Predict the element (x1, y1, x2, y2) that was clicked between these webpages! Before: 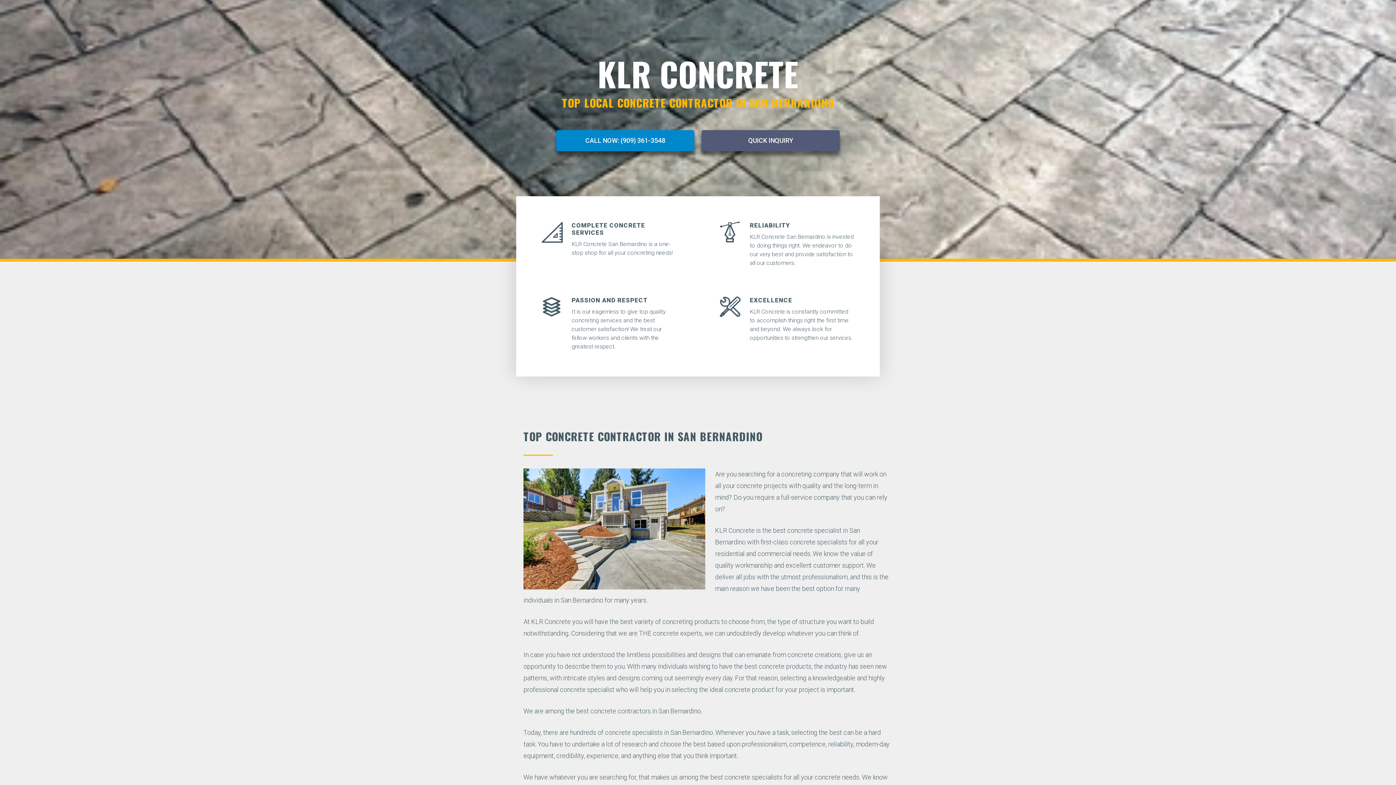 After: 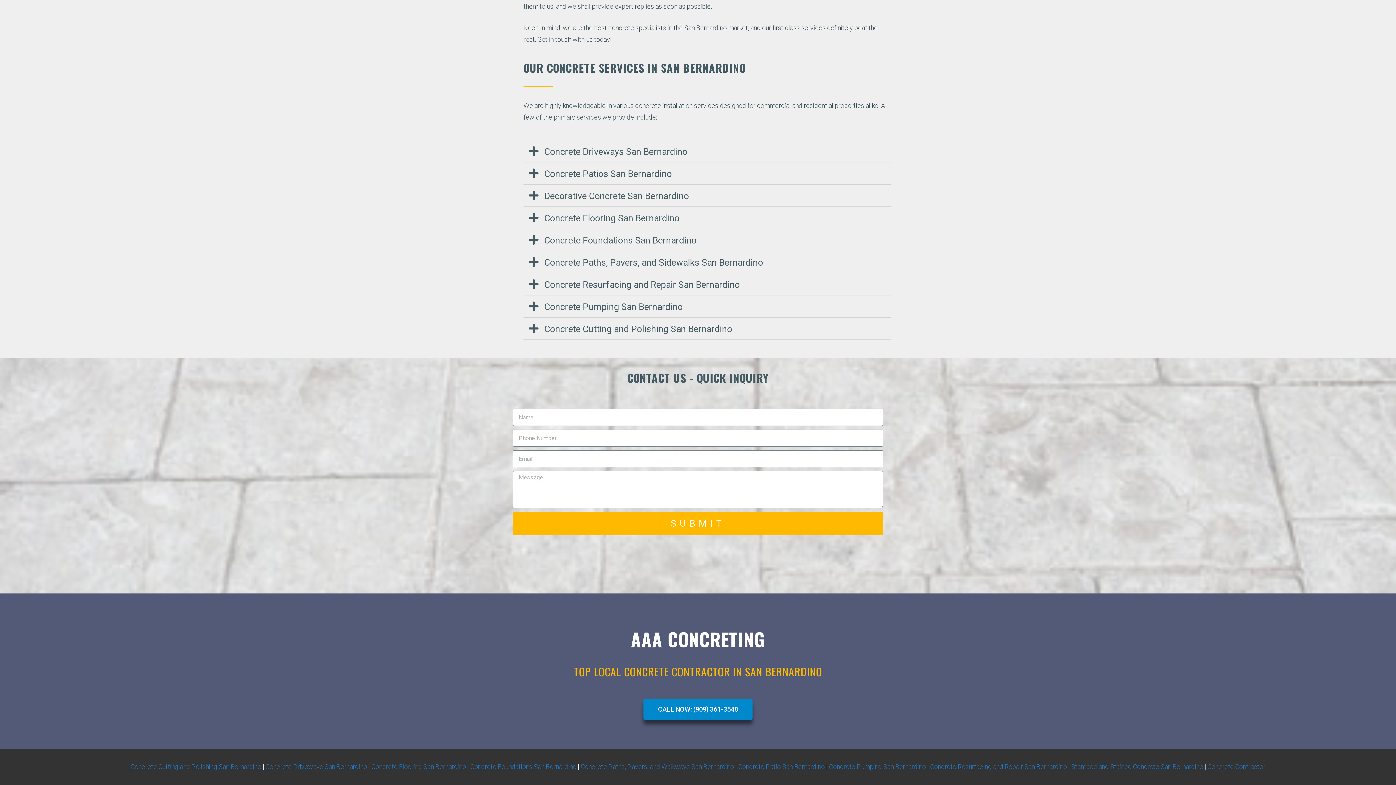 Action: label: QUICK INQUIRY bbox: (701, 130, 840, 151)